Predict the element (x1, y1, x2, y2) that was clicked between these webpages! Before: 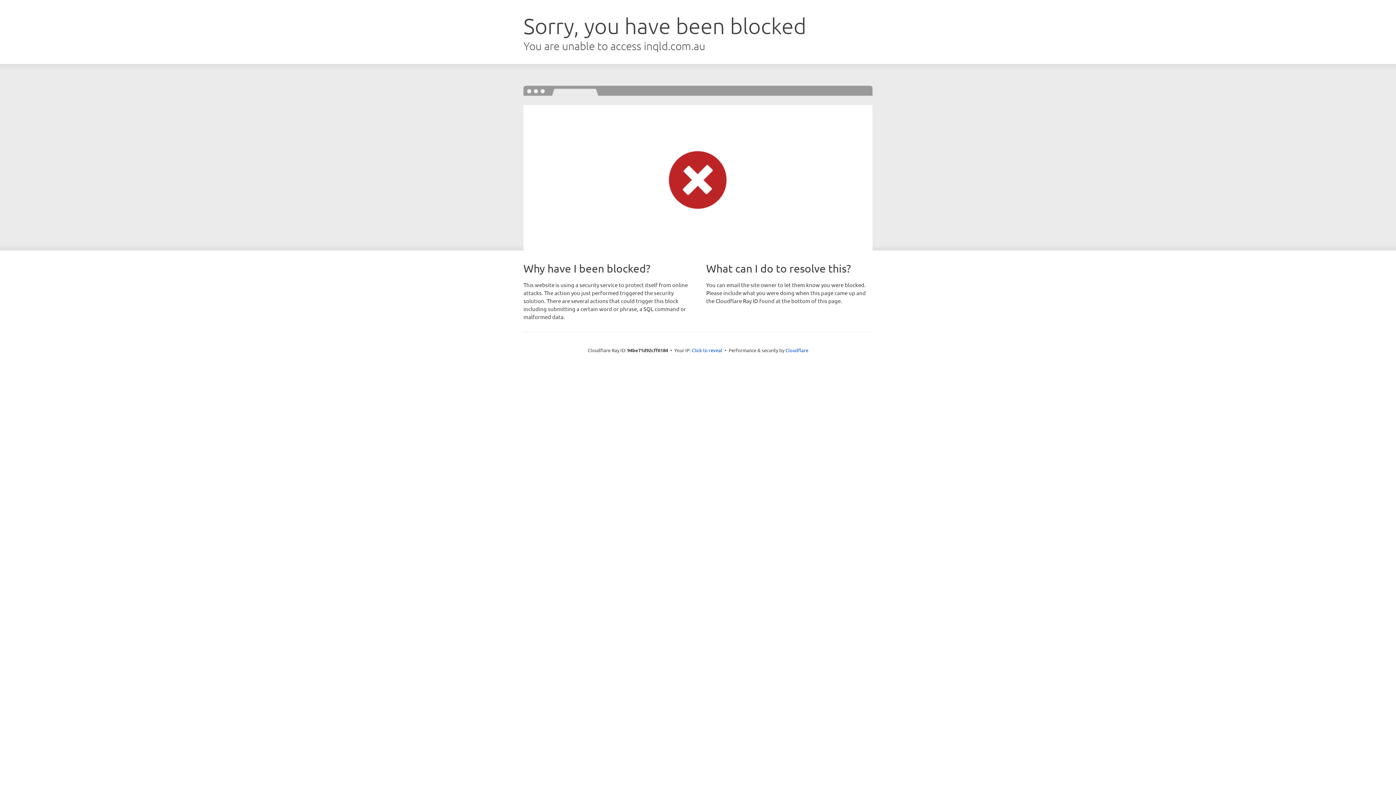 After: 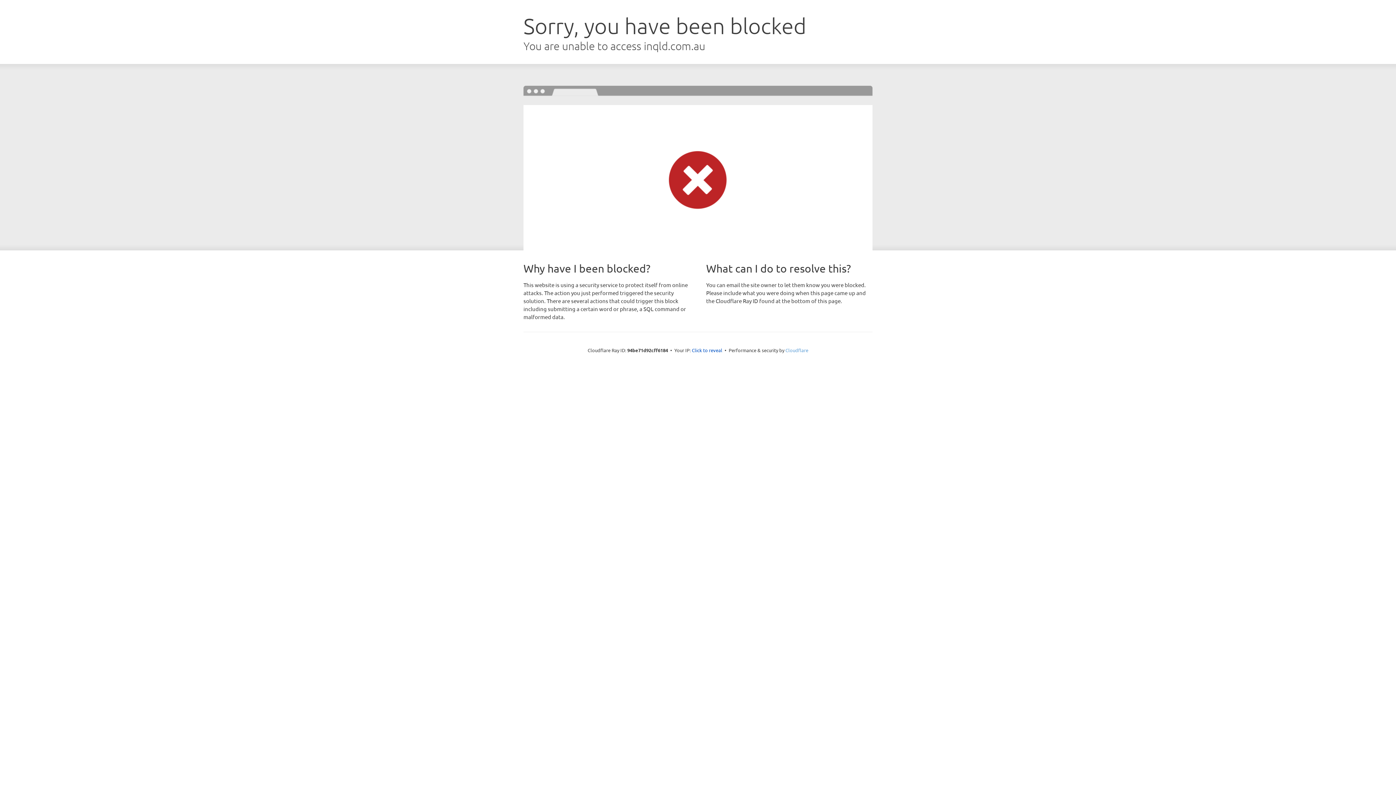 Action: label: Cloudflare bbox: (785, 347, 808, 353)